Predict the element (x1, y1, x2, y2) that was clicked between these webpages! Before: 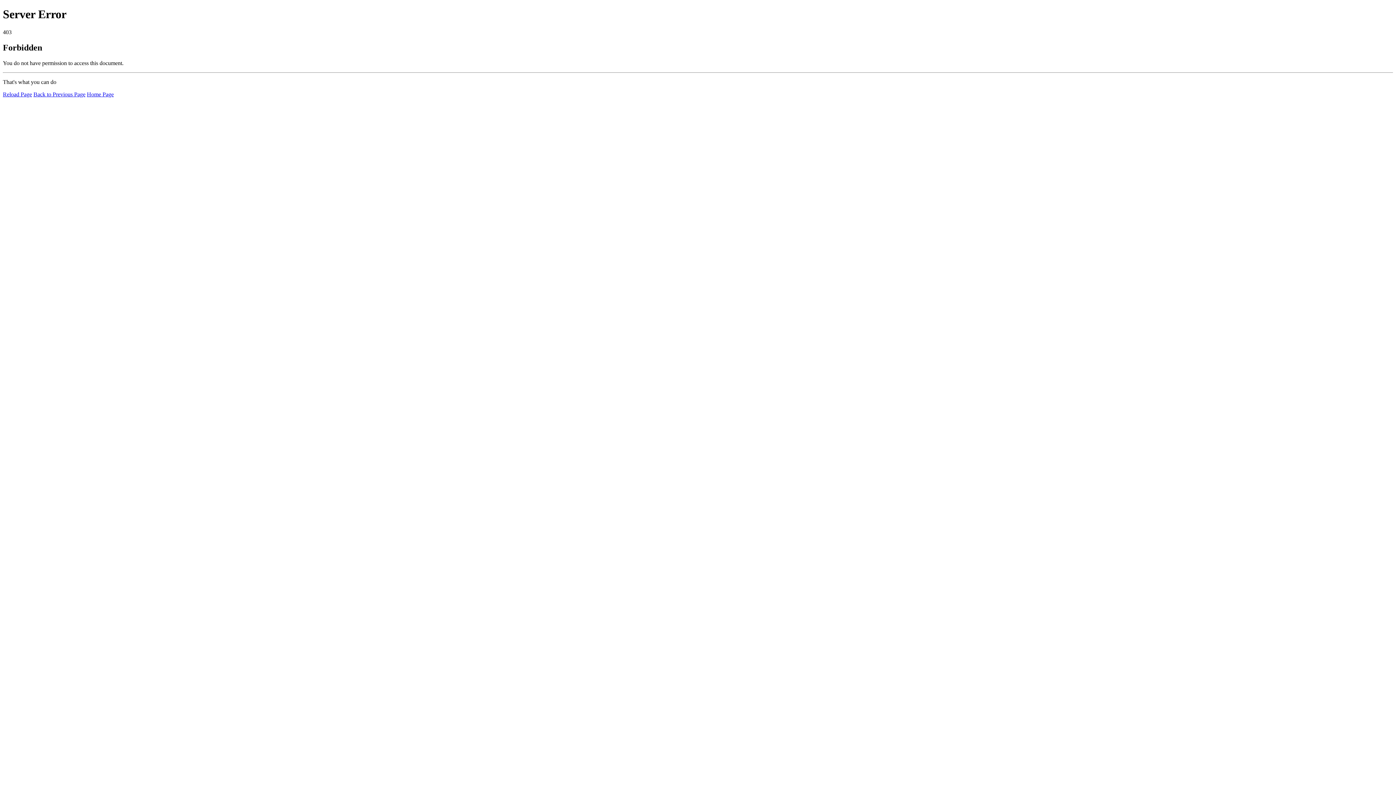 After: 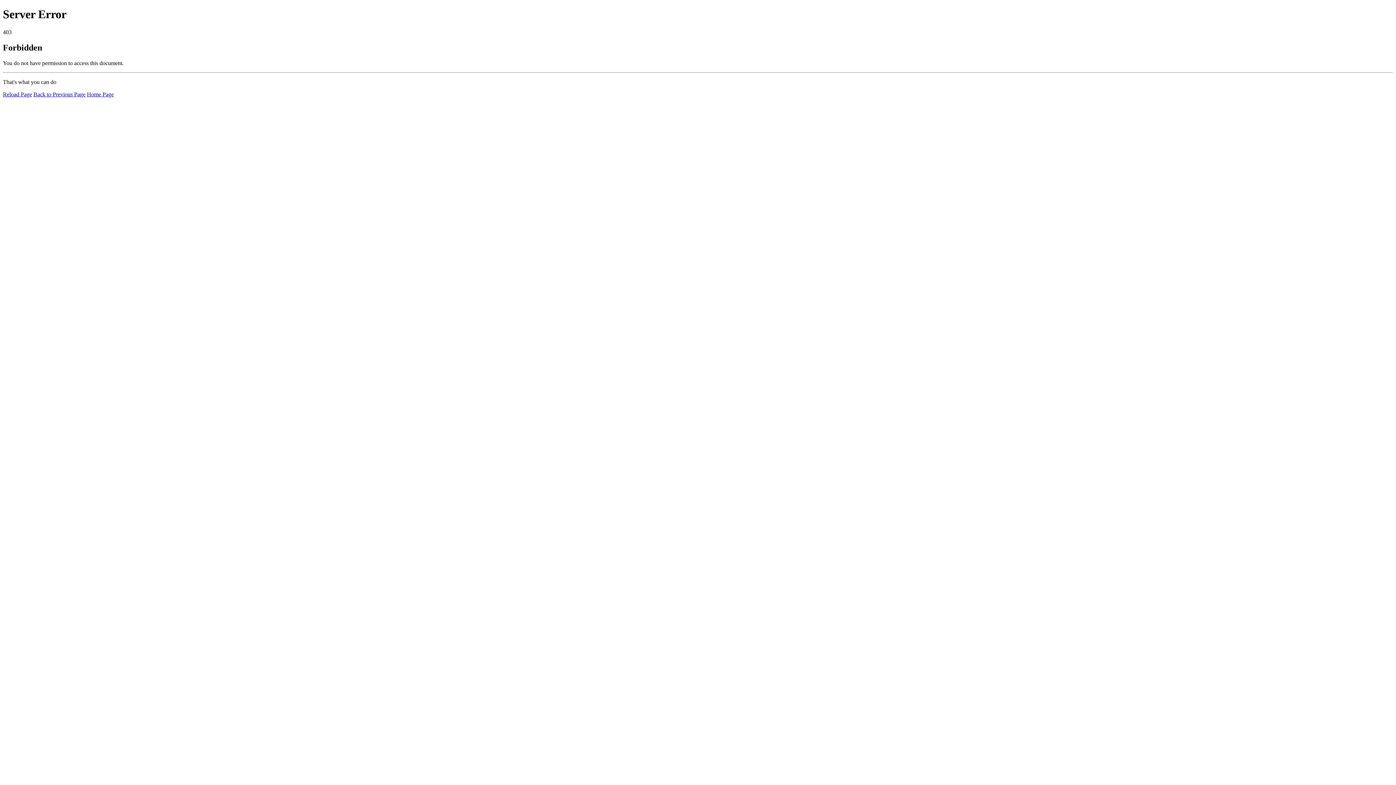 Action: bbox: (2, 91, 32, 97) label: Reload Page